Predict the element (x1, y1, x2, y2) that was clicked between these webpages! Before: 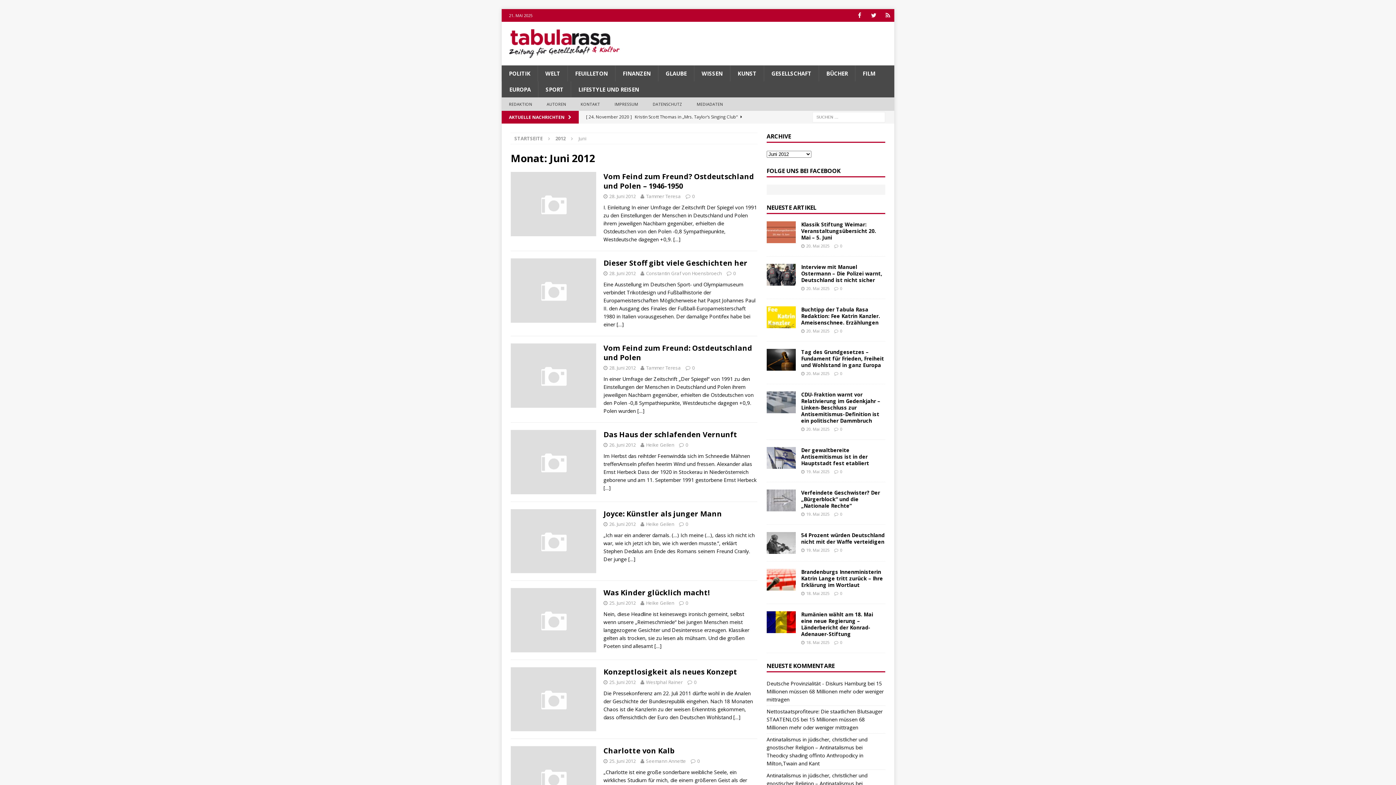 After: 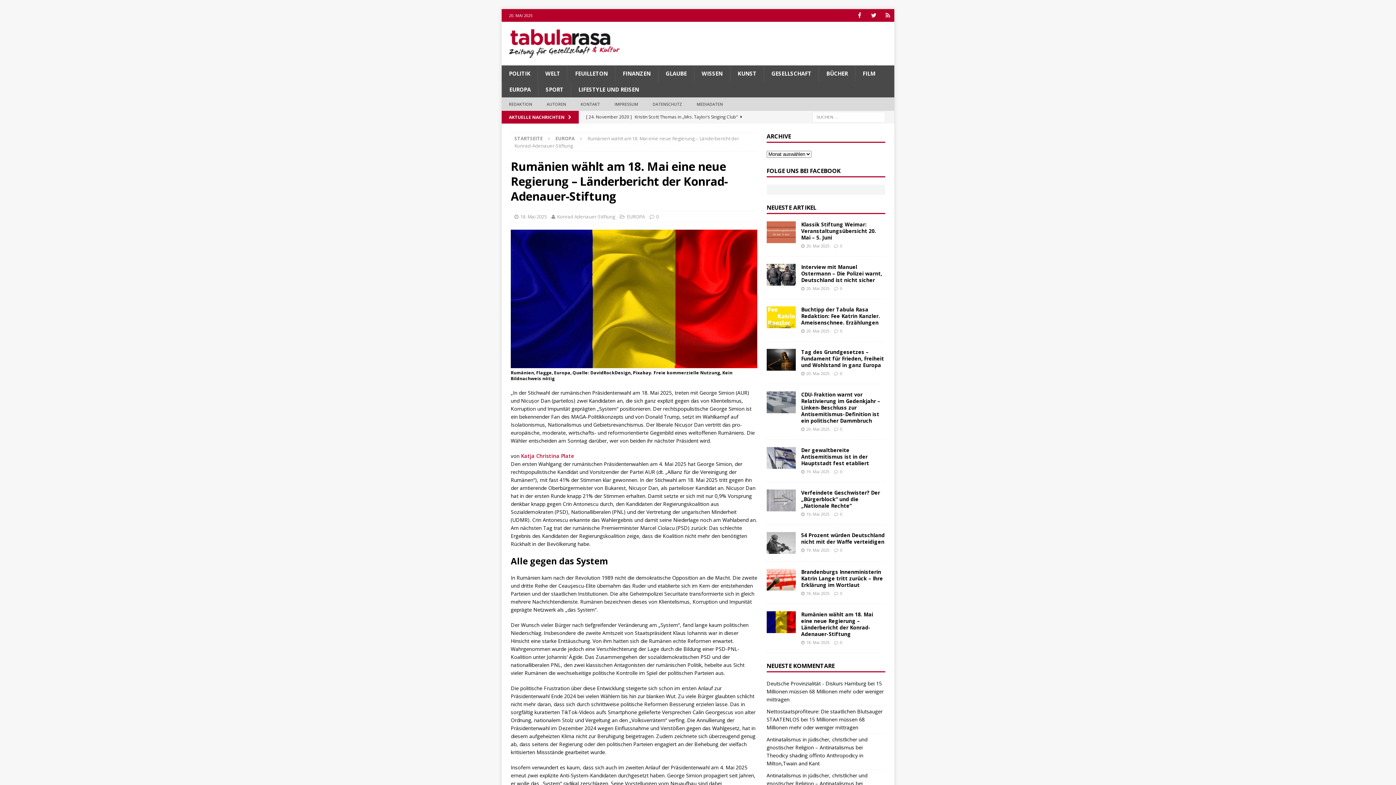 Action: label: 0 bbox: (840, 640, 842, 645)